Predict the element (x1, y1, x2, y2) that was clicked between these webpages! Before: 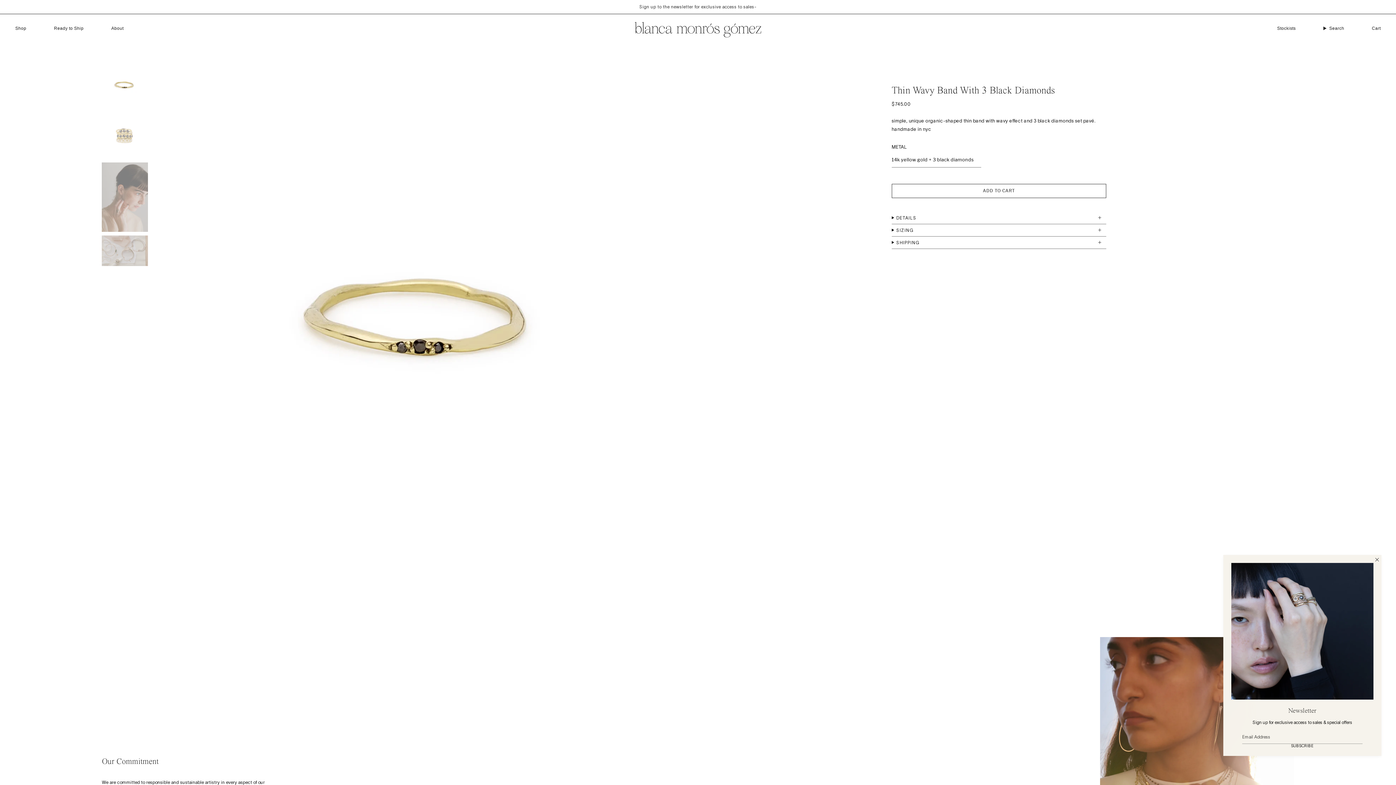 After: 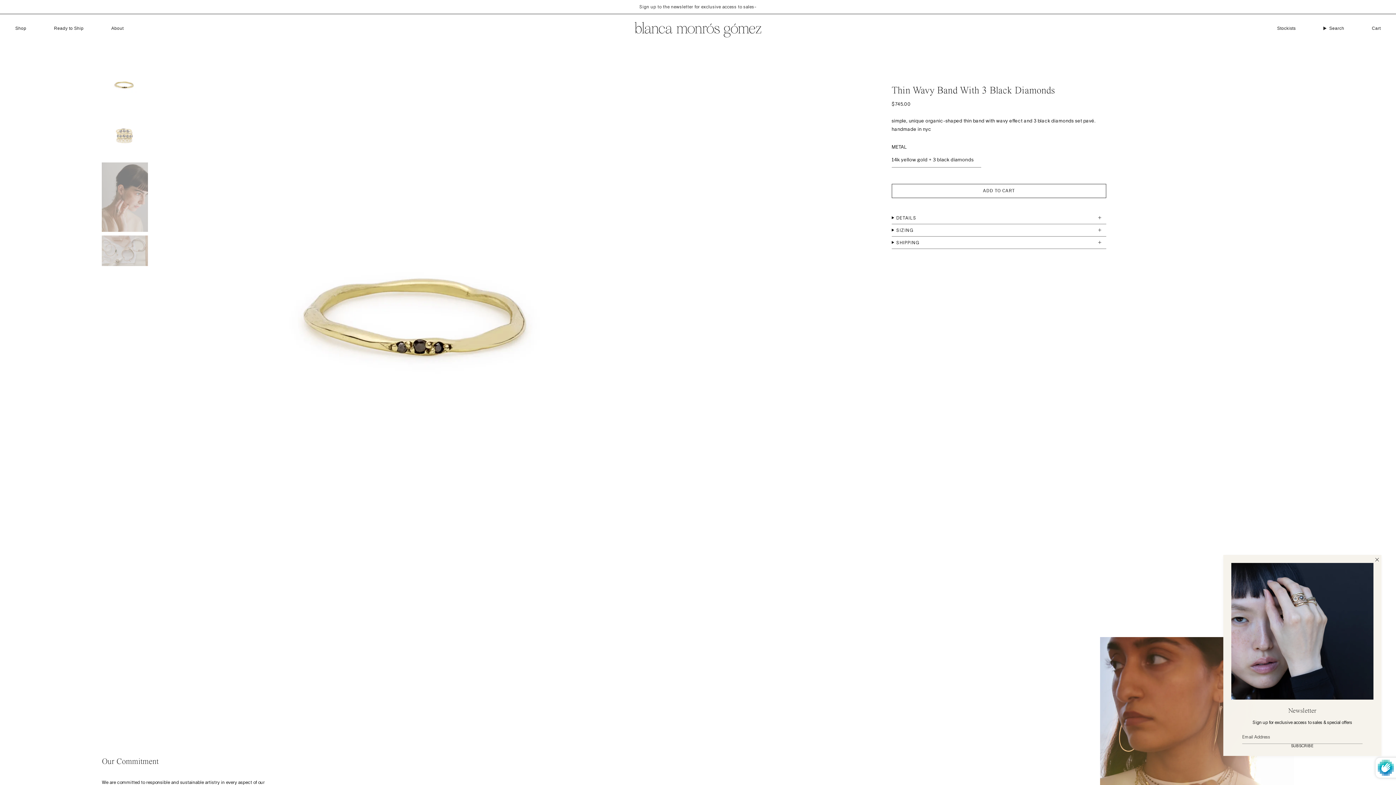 Action: label: SUBSCRIBE bbox: (1291, 744, 1314, 748)